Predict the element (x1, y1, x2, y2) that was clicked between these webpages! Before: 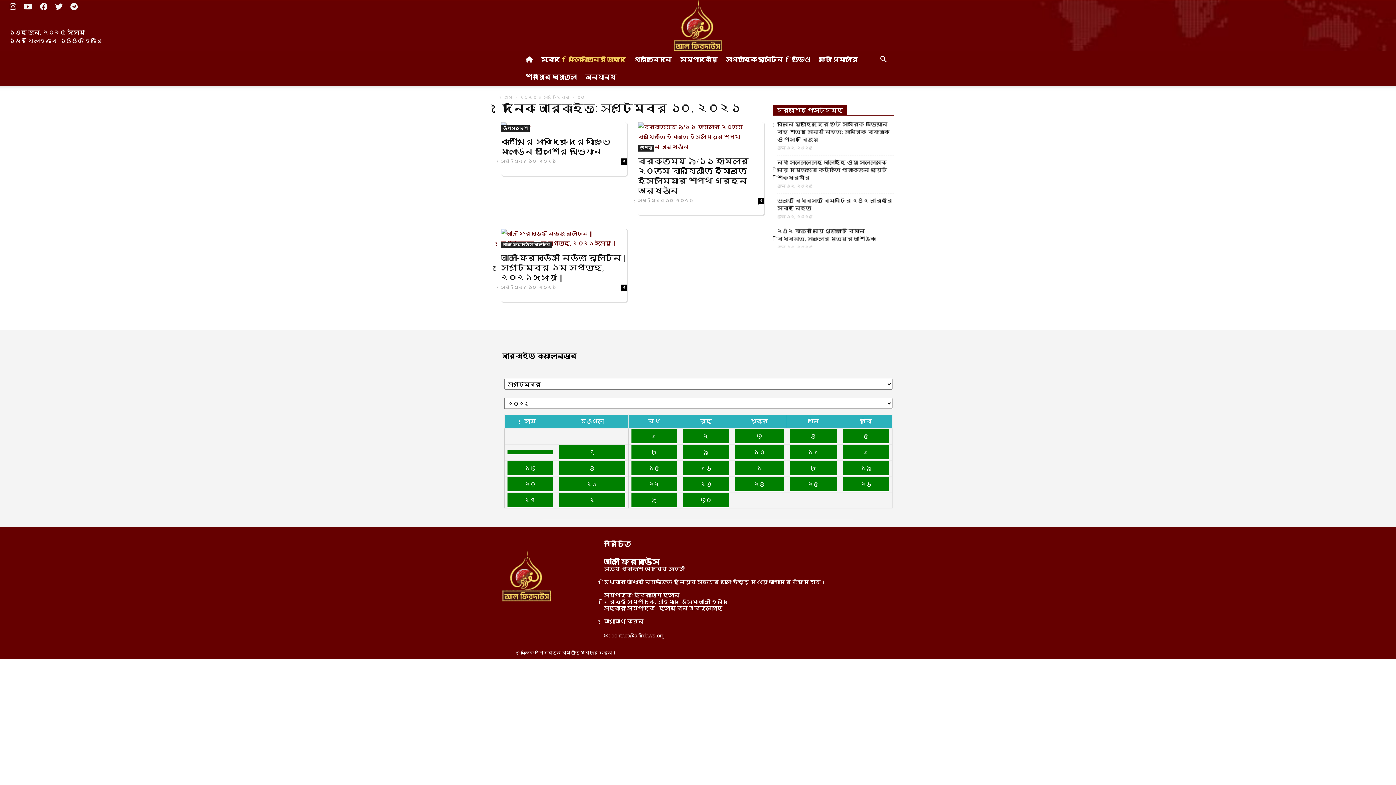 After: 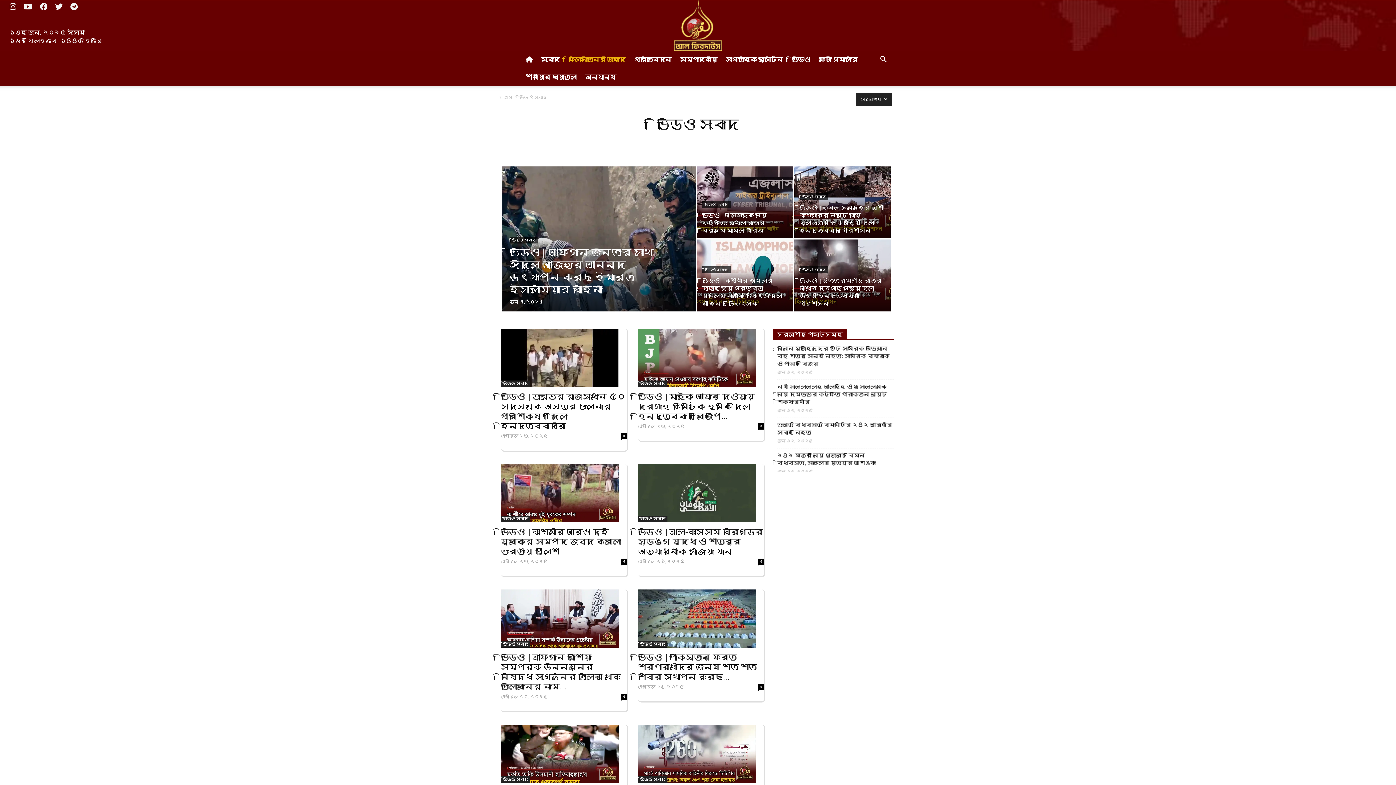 Action: label: ভিডিও bbox: (787, 51, 814, 68)